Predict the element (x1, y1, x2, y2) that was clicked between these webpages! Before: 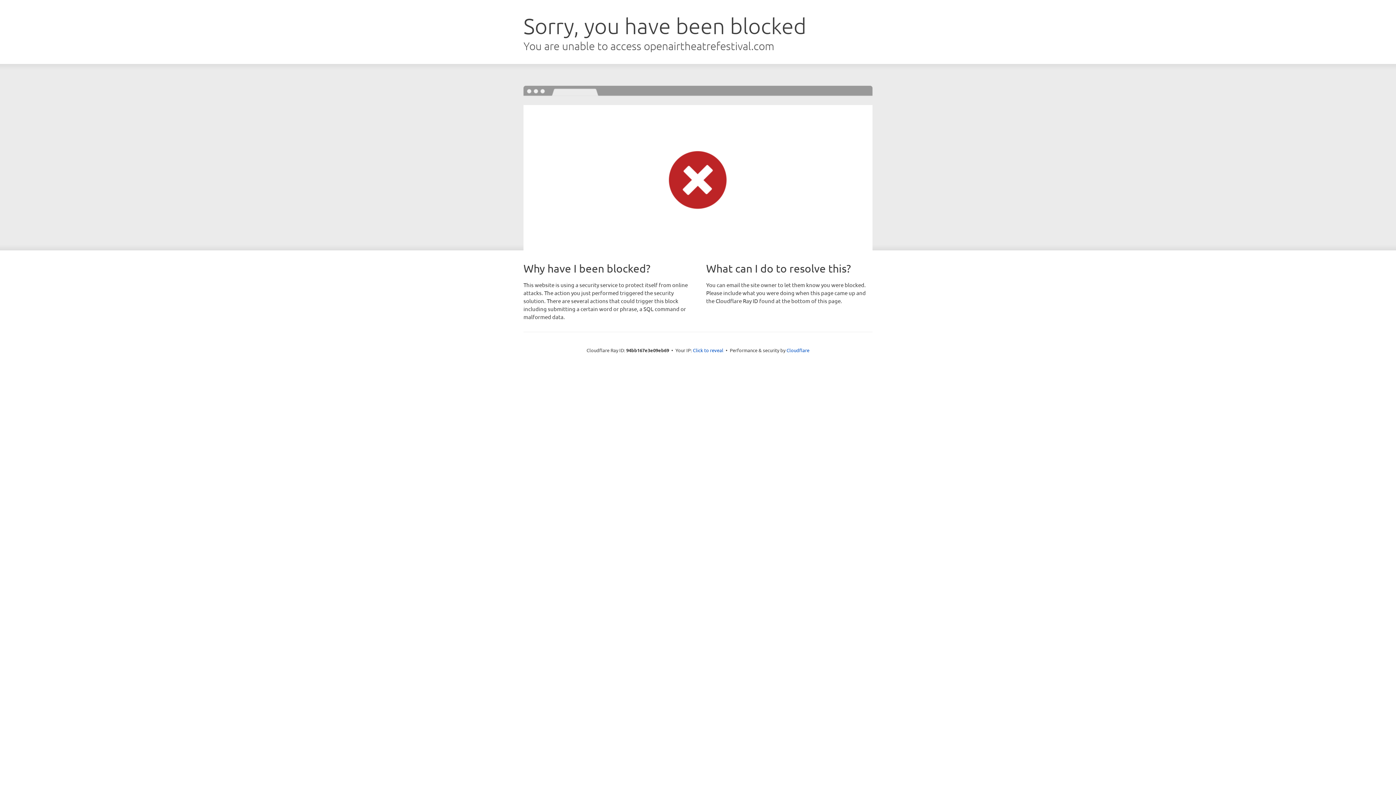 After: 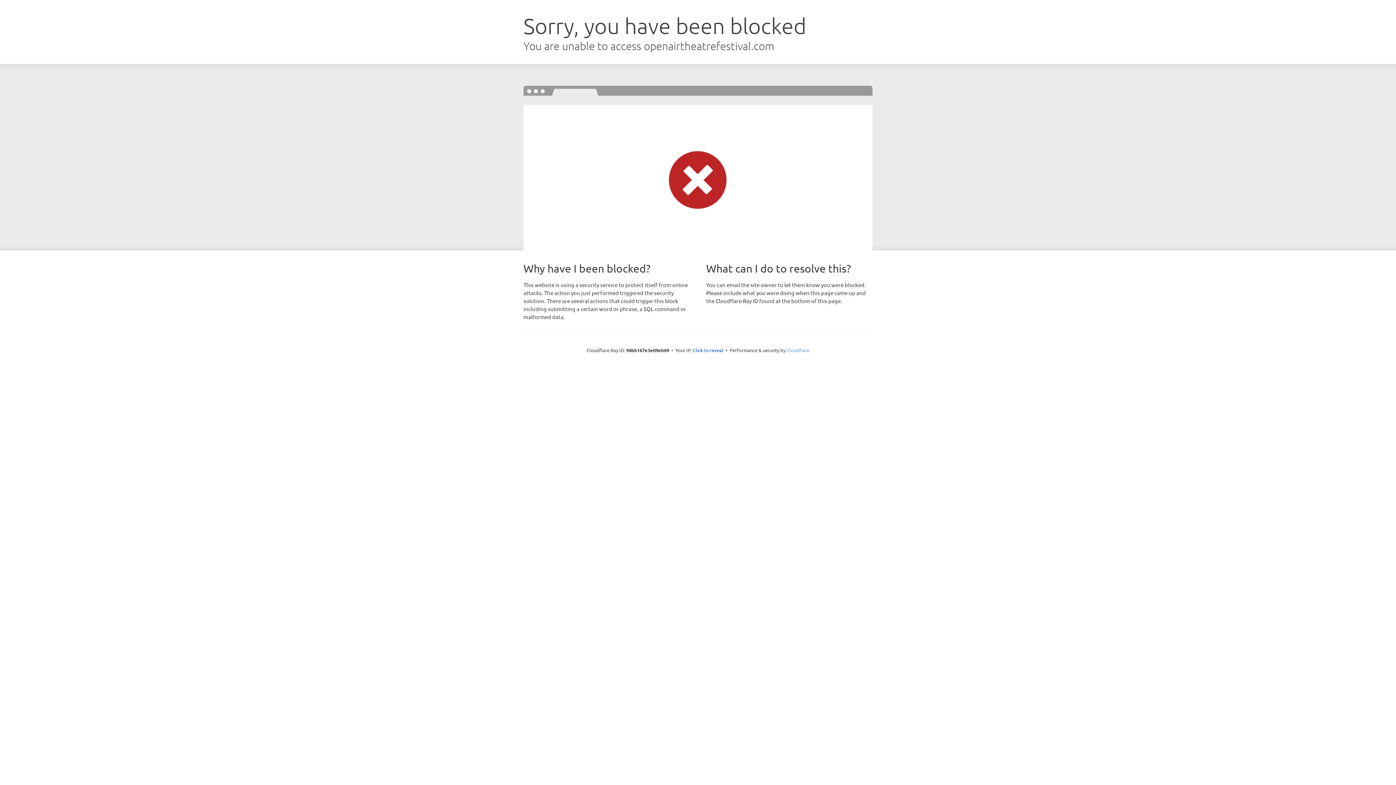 Action: bbox: (786, 347, 809, 353) label: Cloudflare